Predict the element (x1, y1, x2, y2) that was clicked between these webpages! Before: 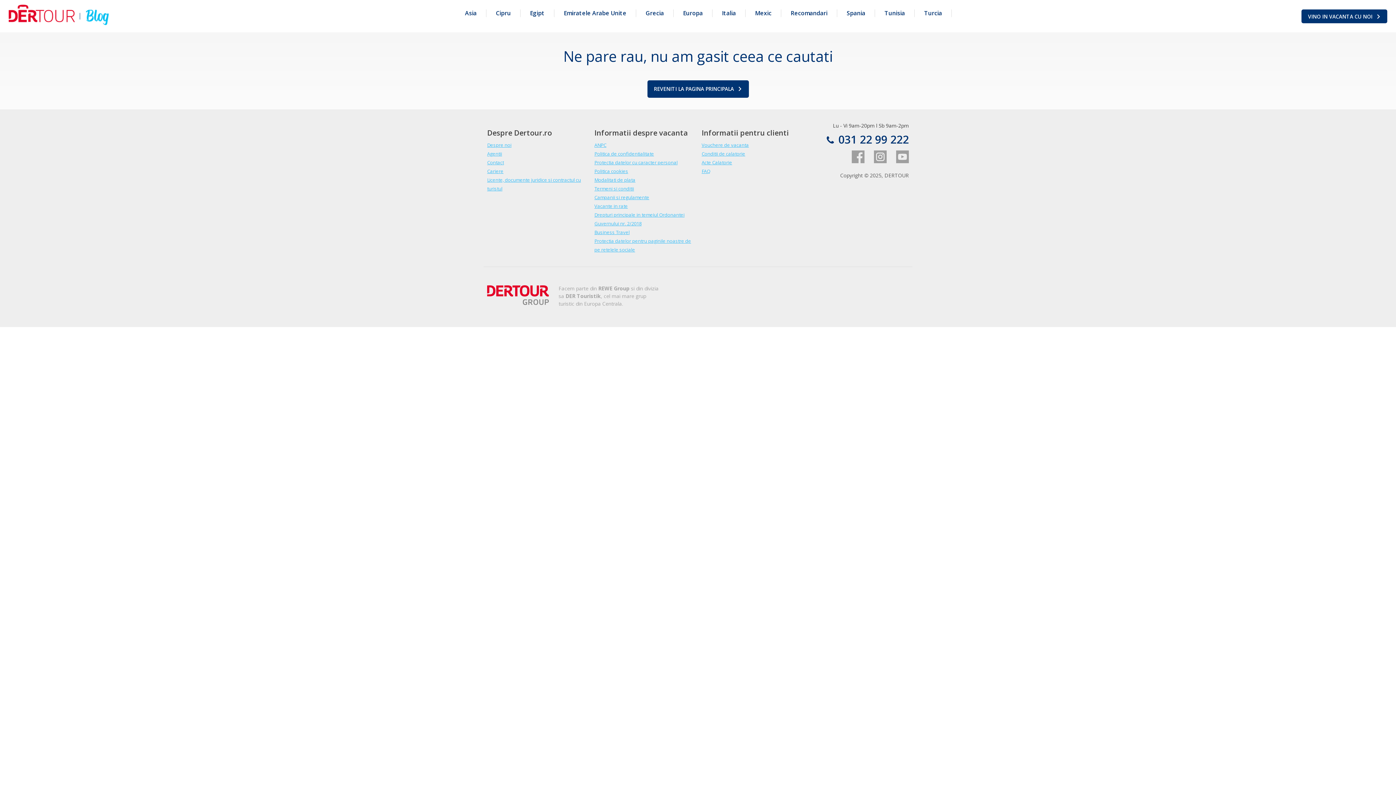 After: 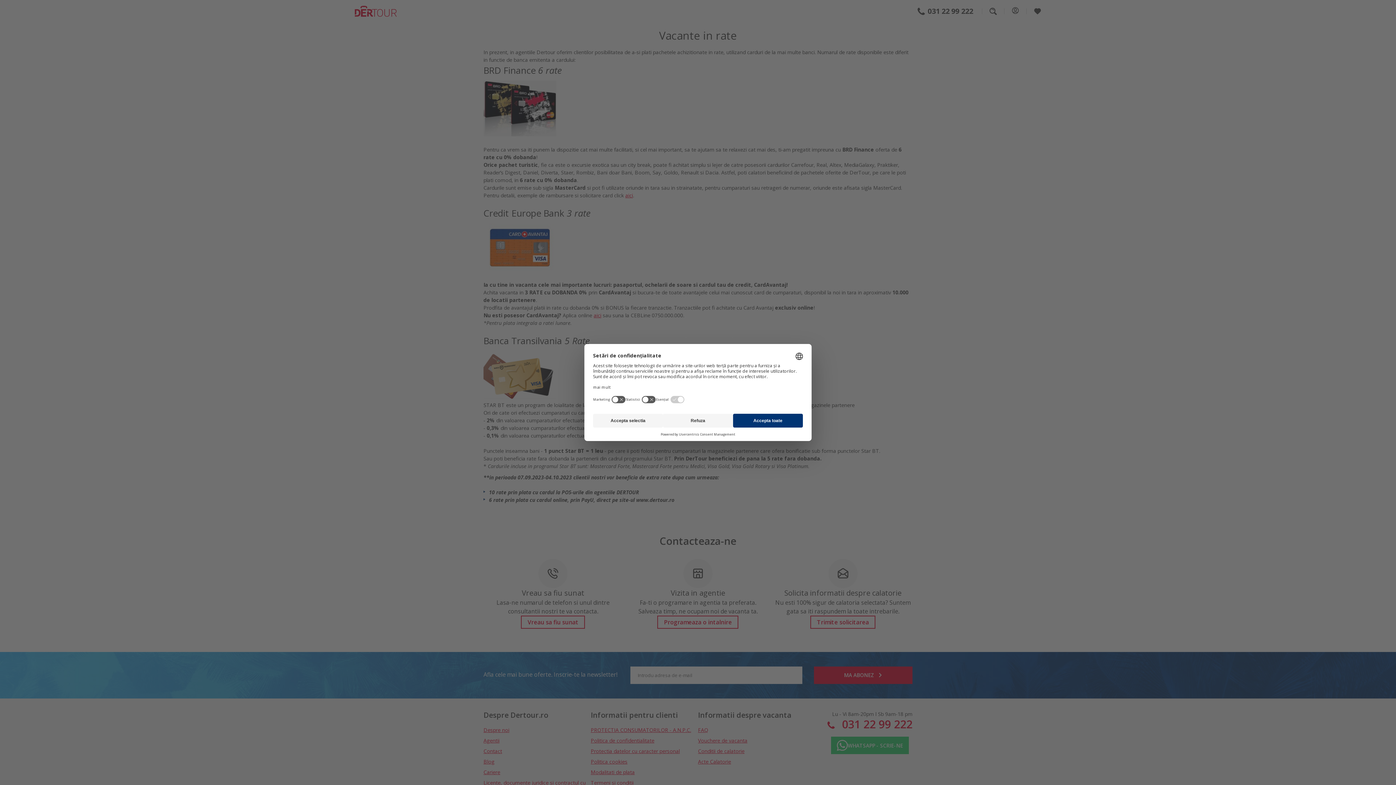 Action: bbox: (594, 202, 628, 209) label: Vacante in rate